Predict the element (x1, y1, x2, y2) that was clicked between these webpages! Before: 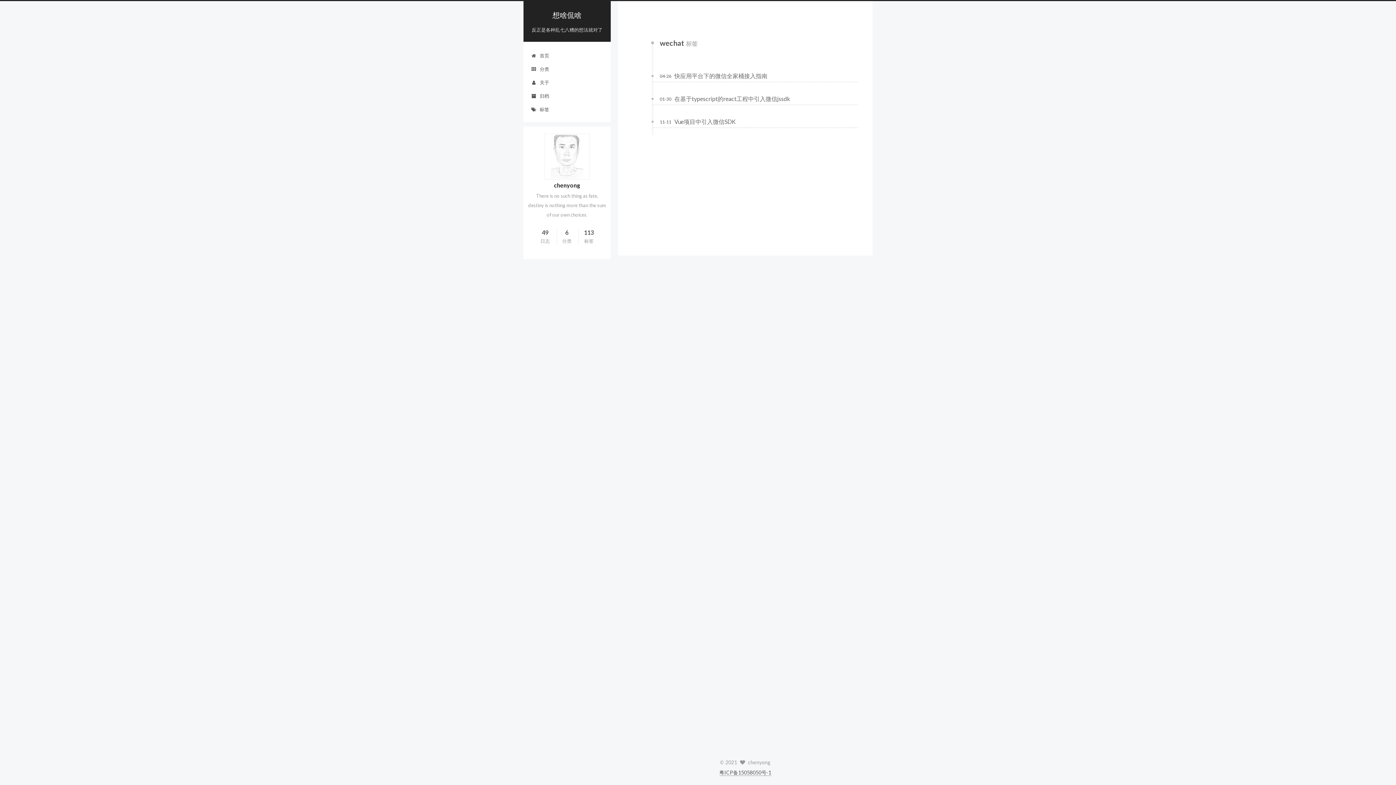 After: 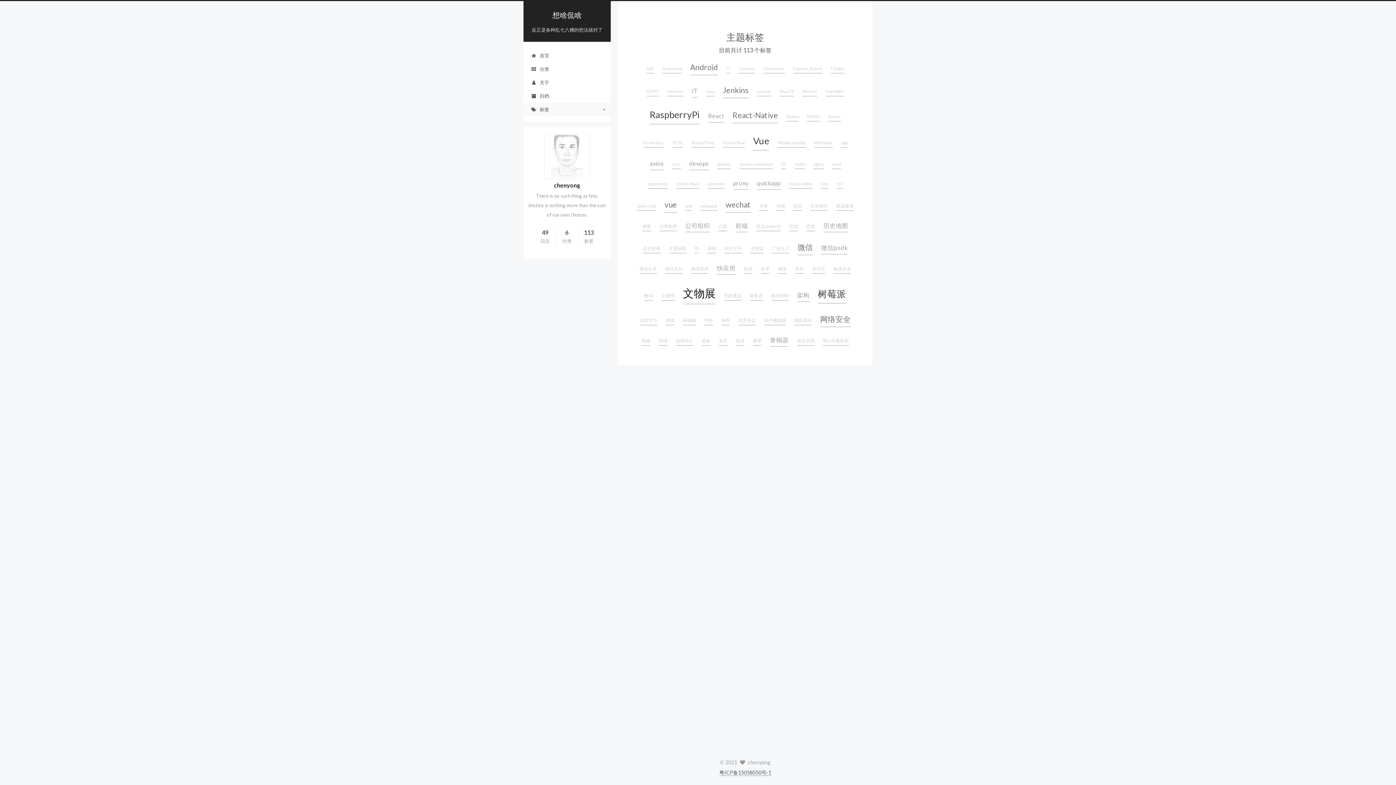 Action: label:  标签 bbox: (523, 102, 610, 116)